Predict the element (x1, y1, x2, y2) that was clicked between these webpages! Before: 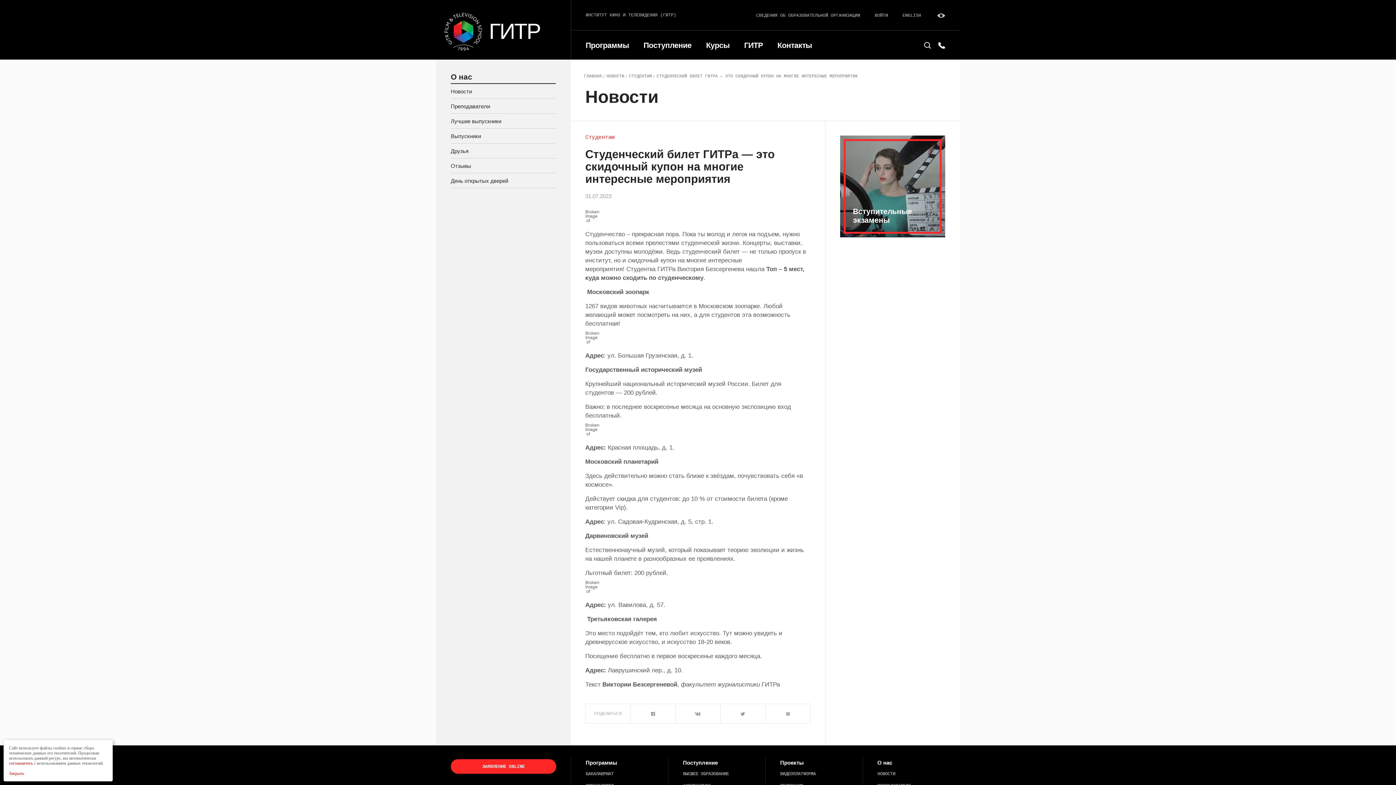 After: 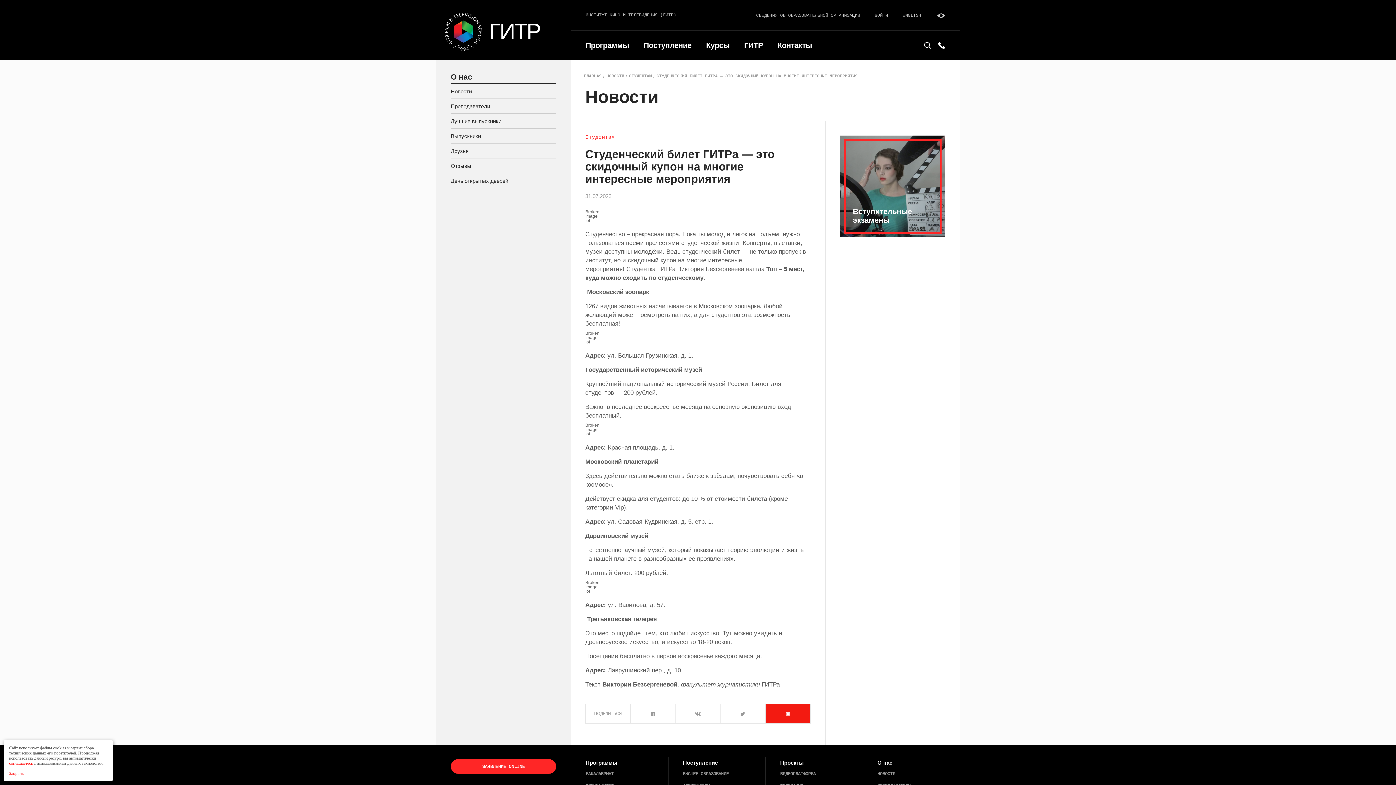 Action: bbox: (765, 704, 810, 723)